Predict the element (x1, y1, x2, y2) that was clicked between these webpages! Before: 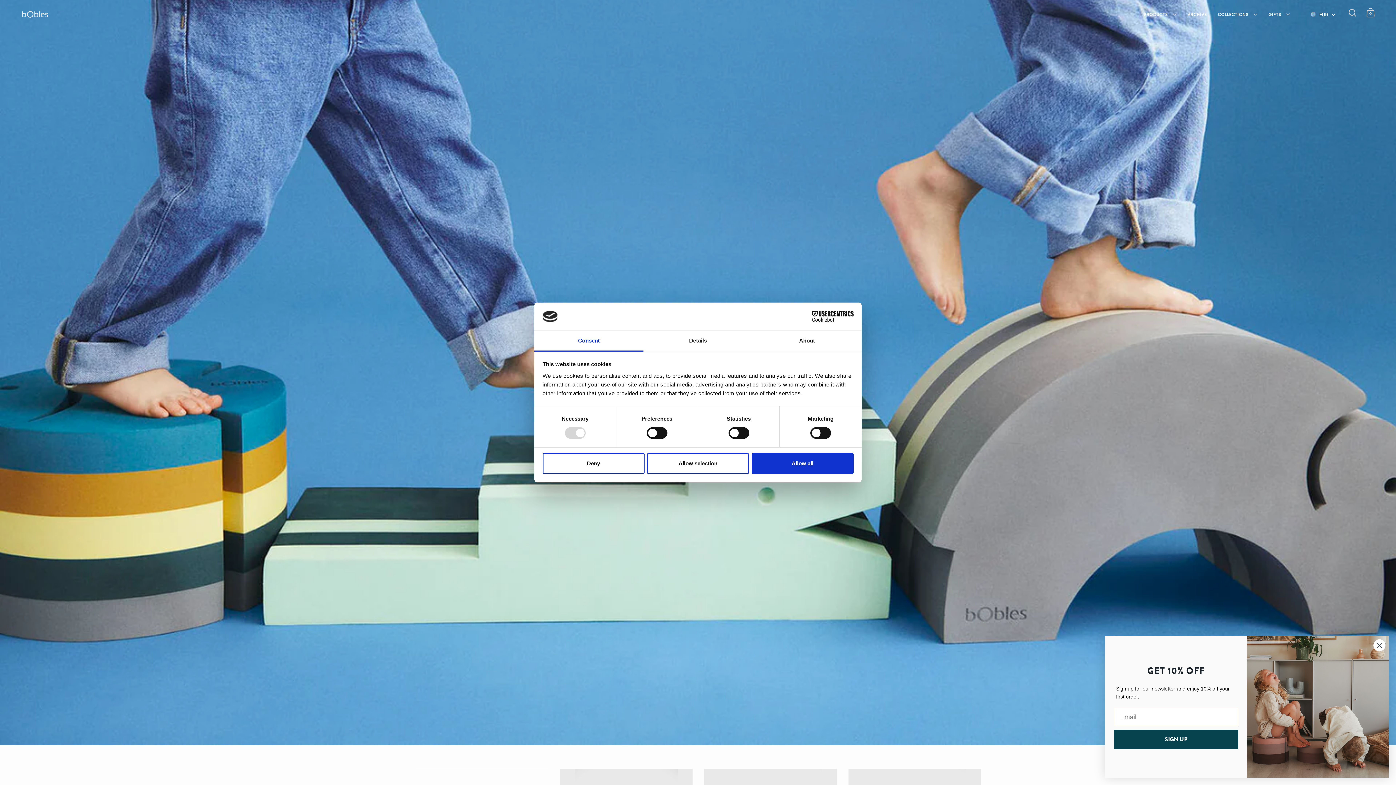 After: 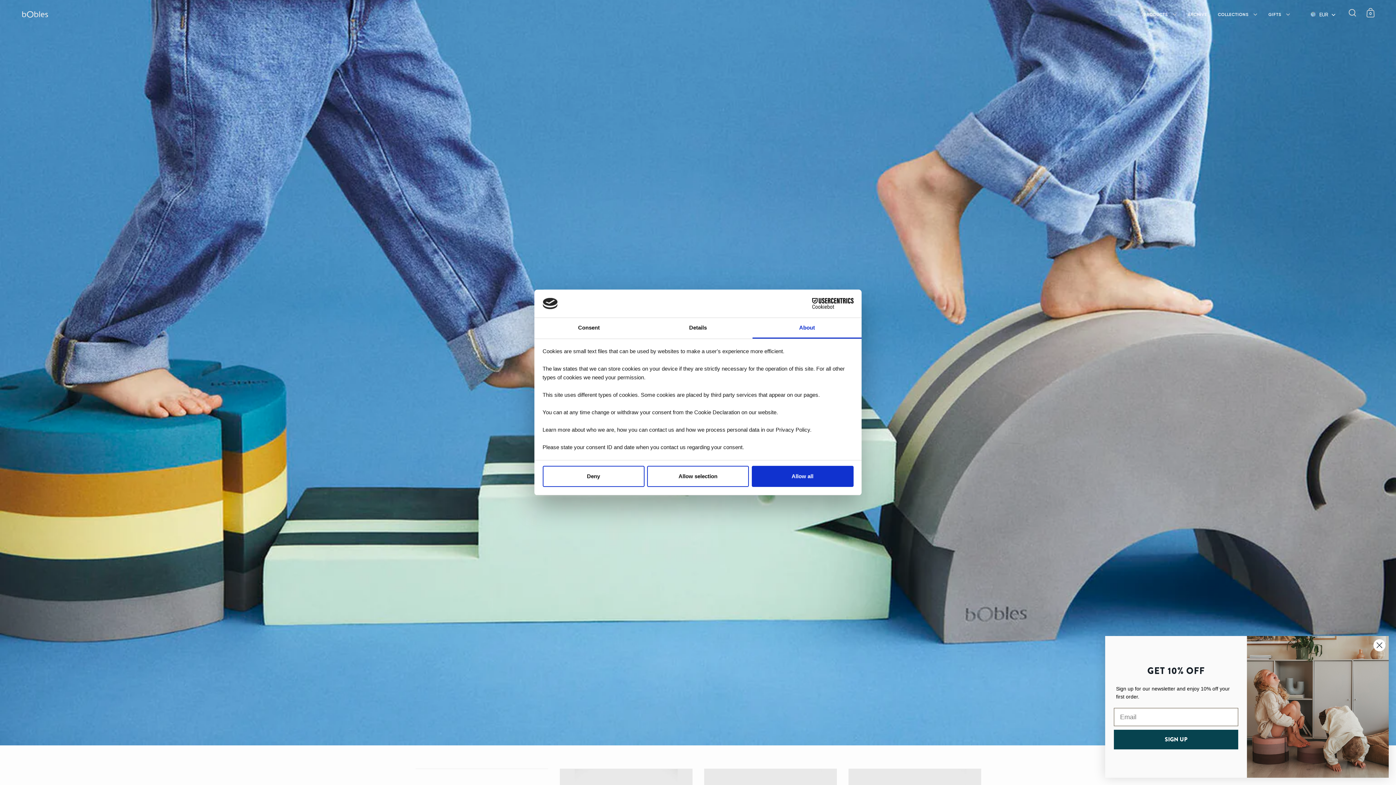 Action: label: About bbox: (752, 331, 861, 351)